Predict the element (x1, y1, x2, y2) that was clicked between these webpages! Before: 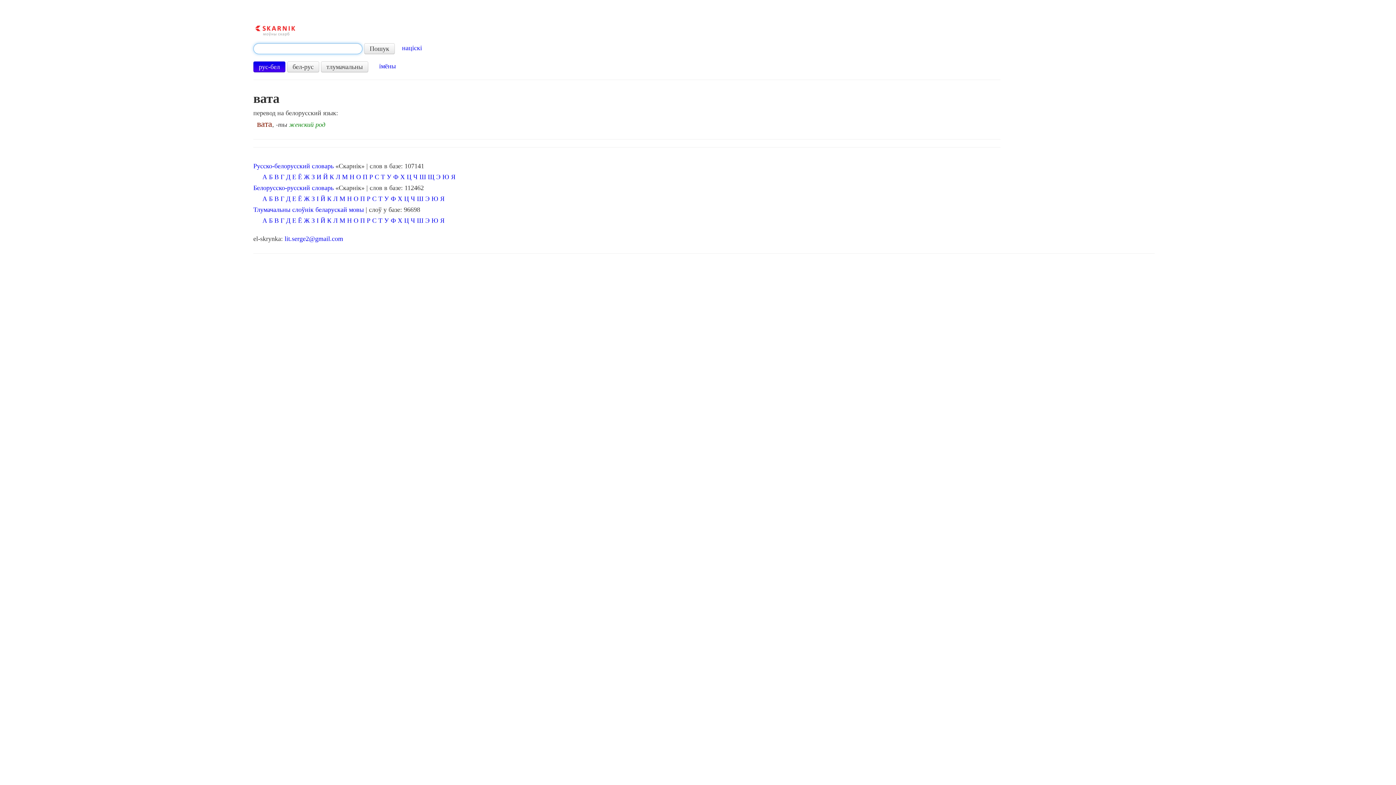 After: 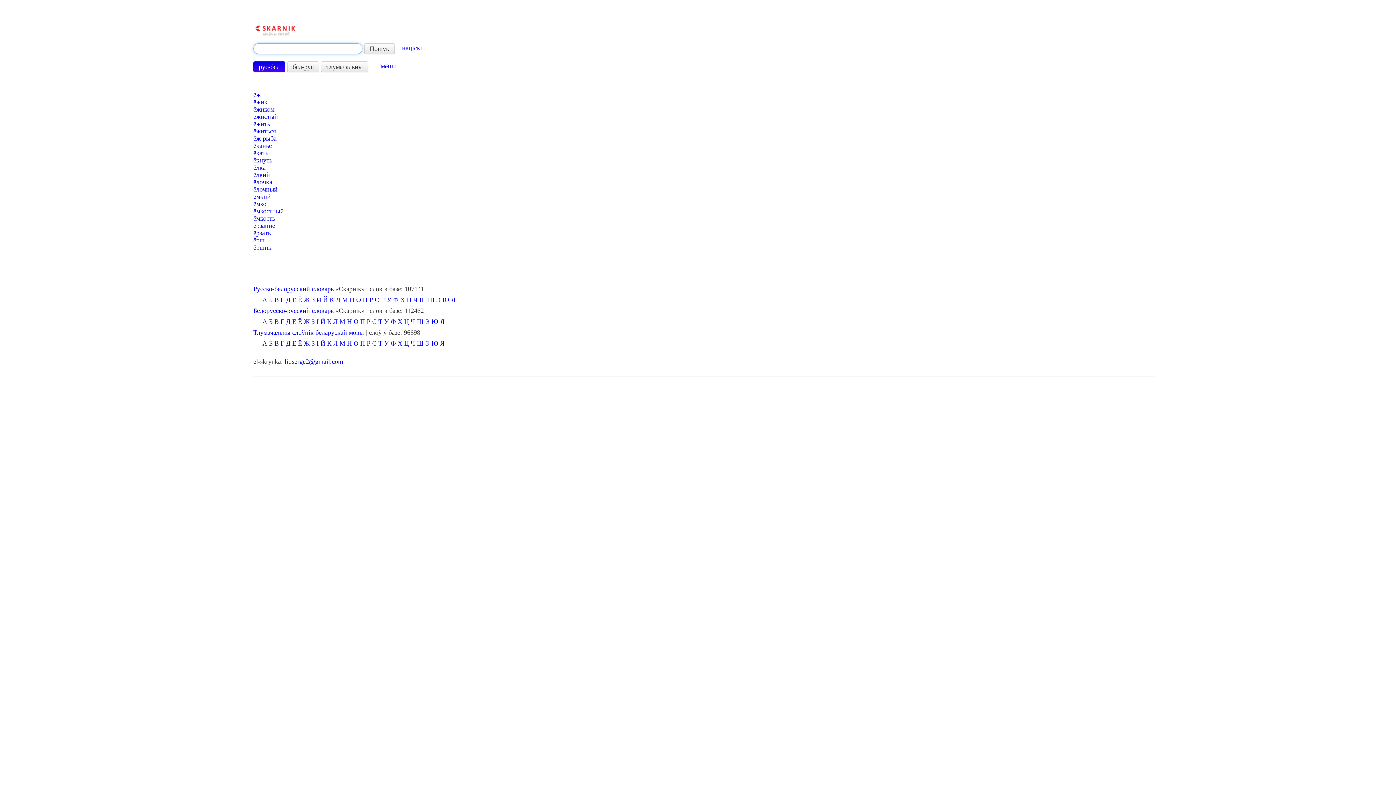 Action: label: Ё bbox: (298, 173, 302, 180)